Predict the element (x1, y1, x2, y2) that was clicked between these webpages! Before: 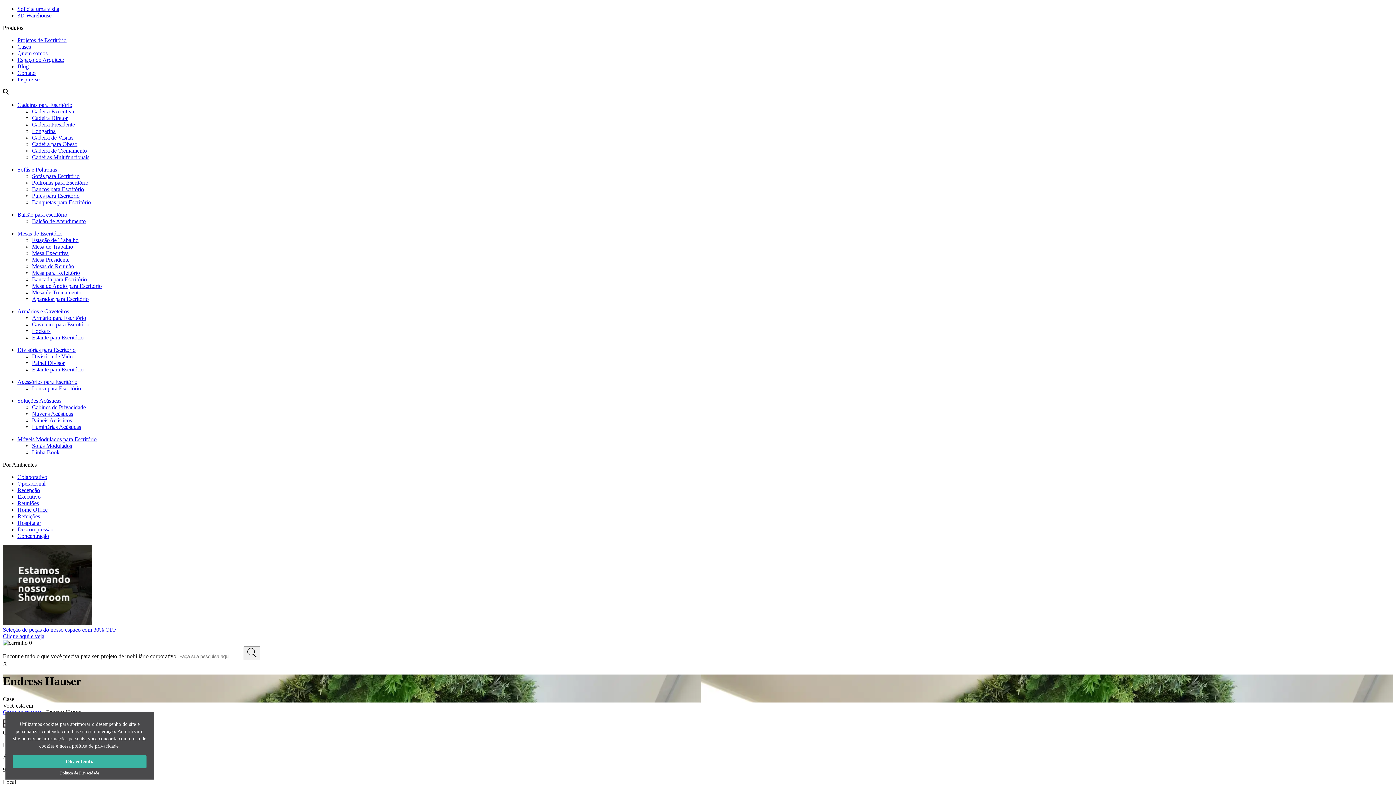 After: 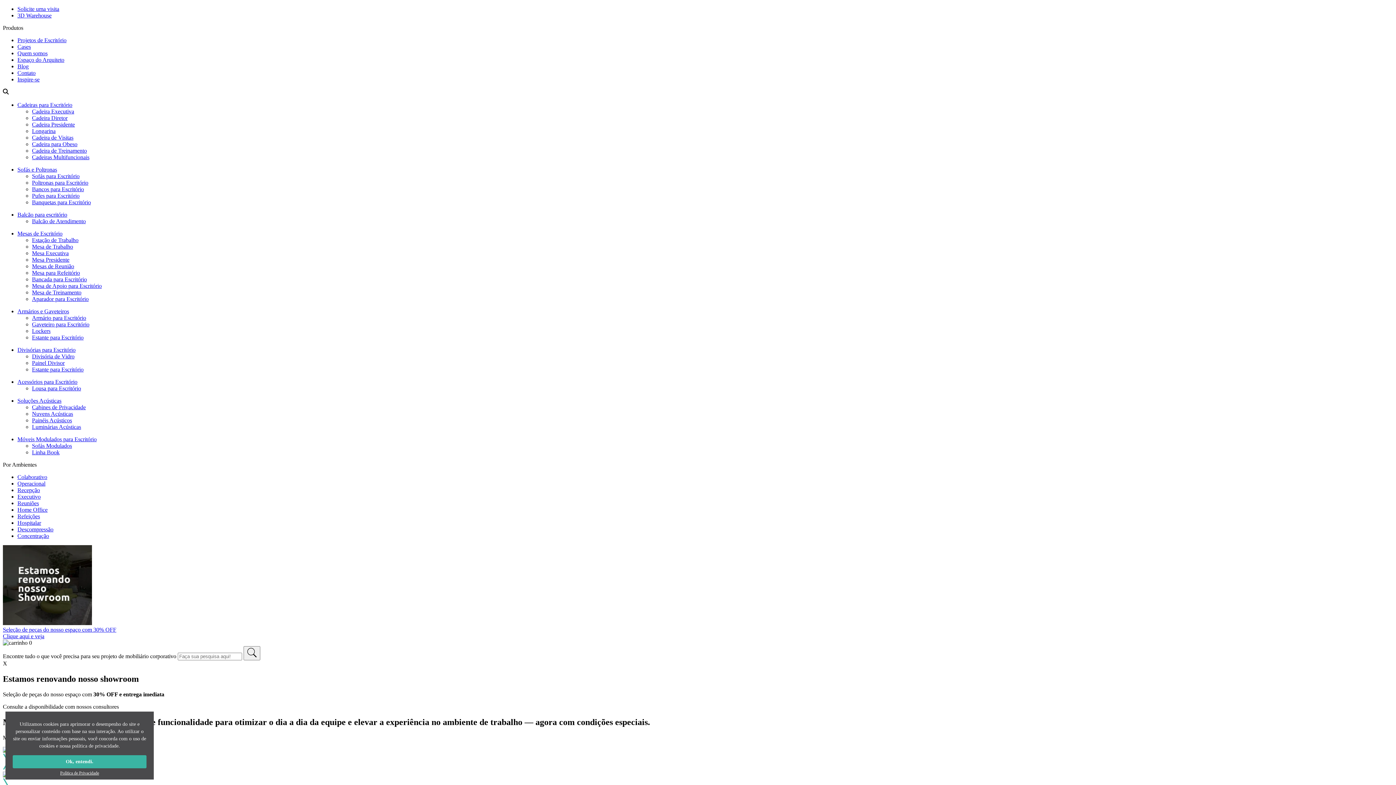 Action: bbox: (2, 620, 1393, 640) label: Seleção de peças do nosso espaço com 30% OFF
Clique aqui e veja